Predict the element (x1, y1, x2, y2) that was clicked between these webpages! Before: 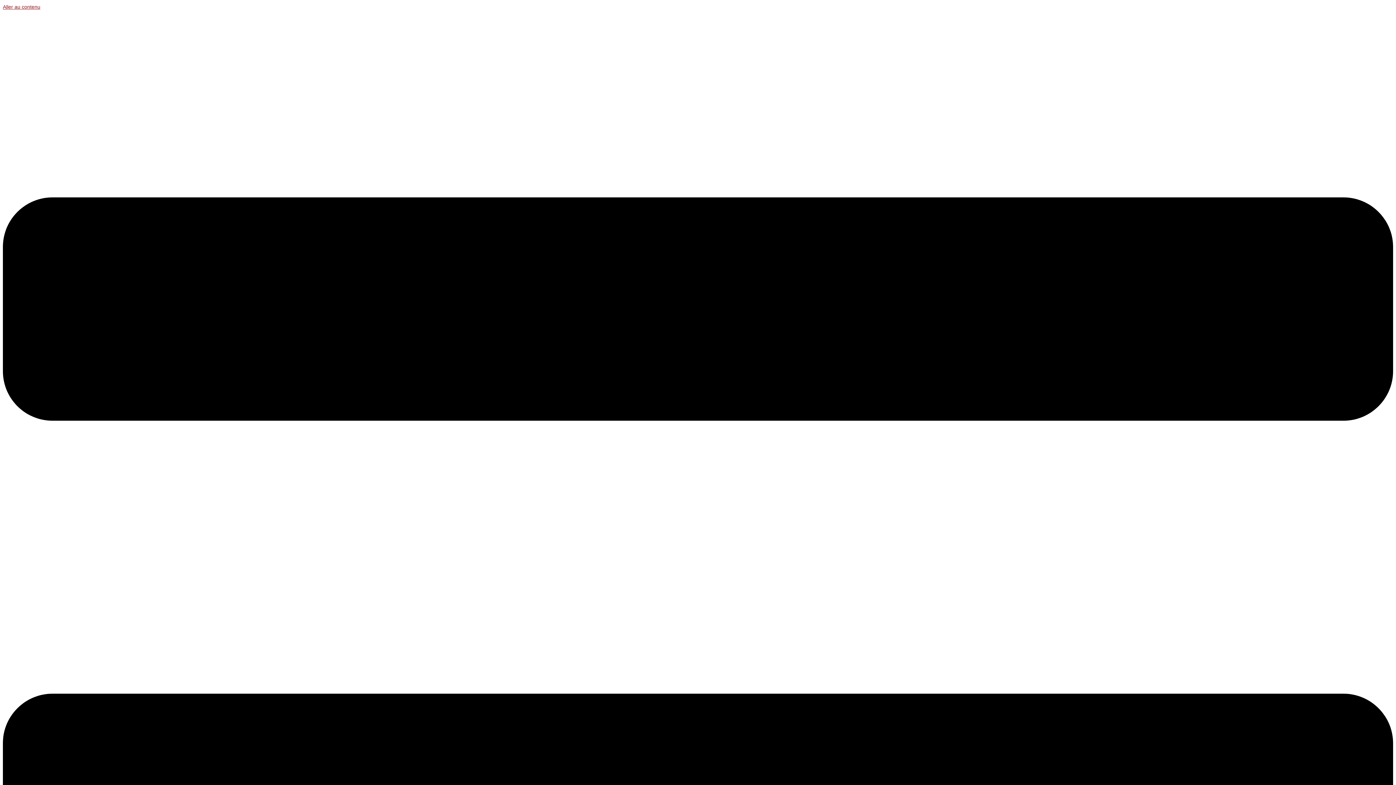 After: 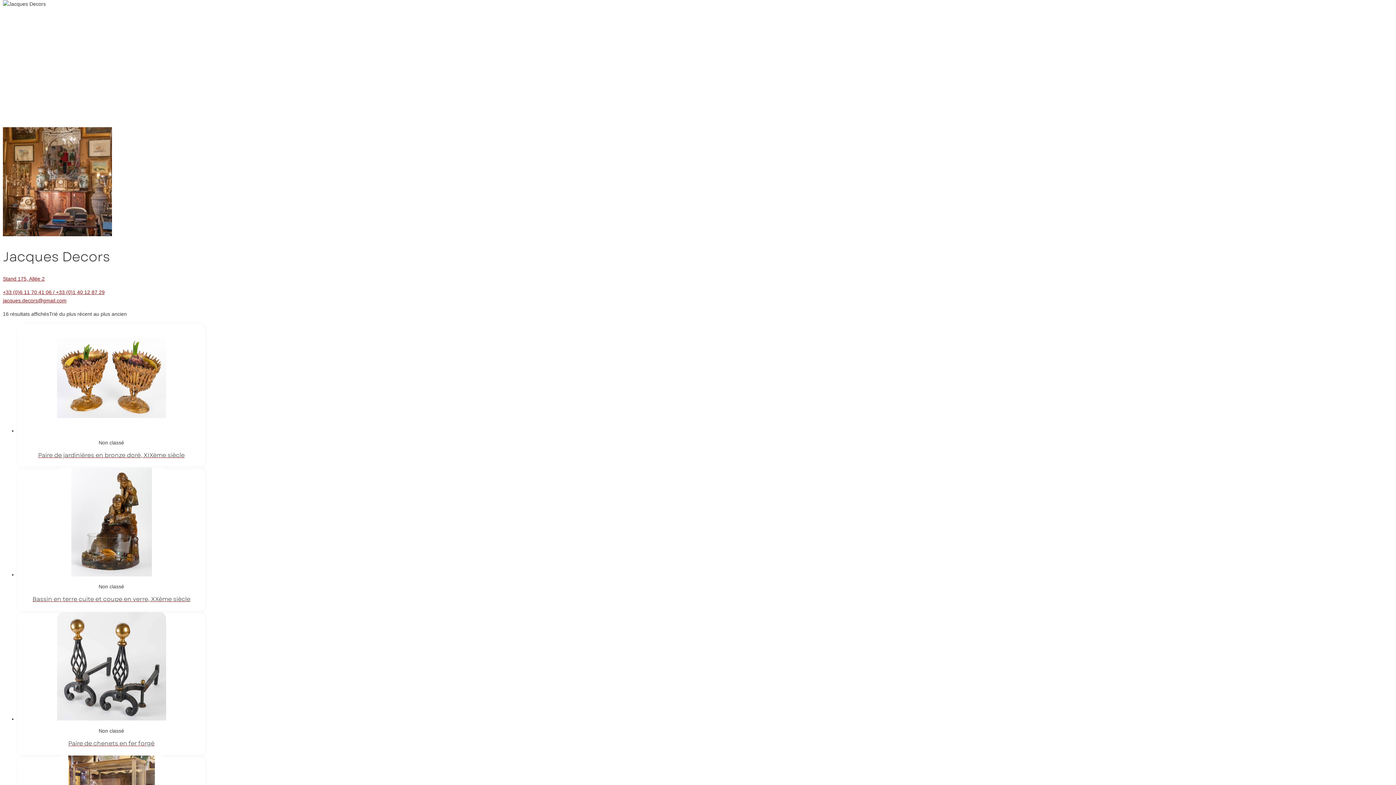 Action: bbox: (2, 4, 40, 9) label: Aller au contenu